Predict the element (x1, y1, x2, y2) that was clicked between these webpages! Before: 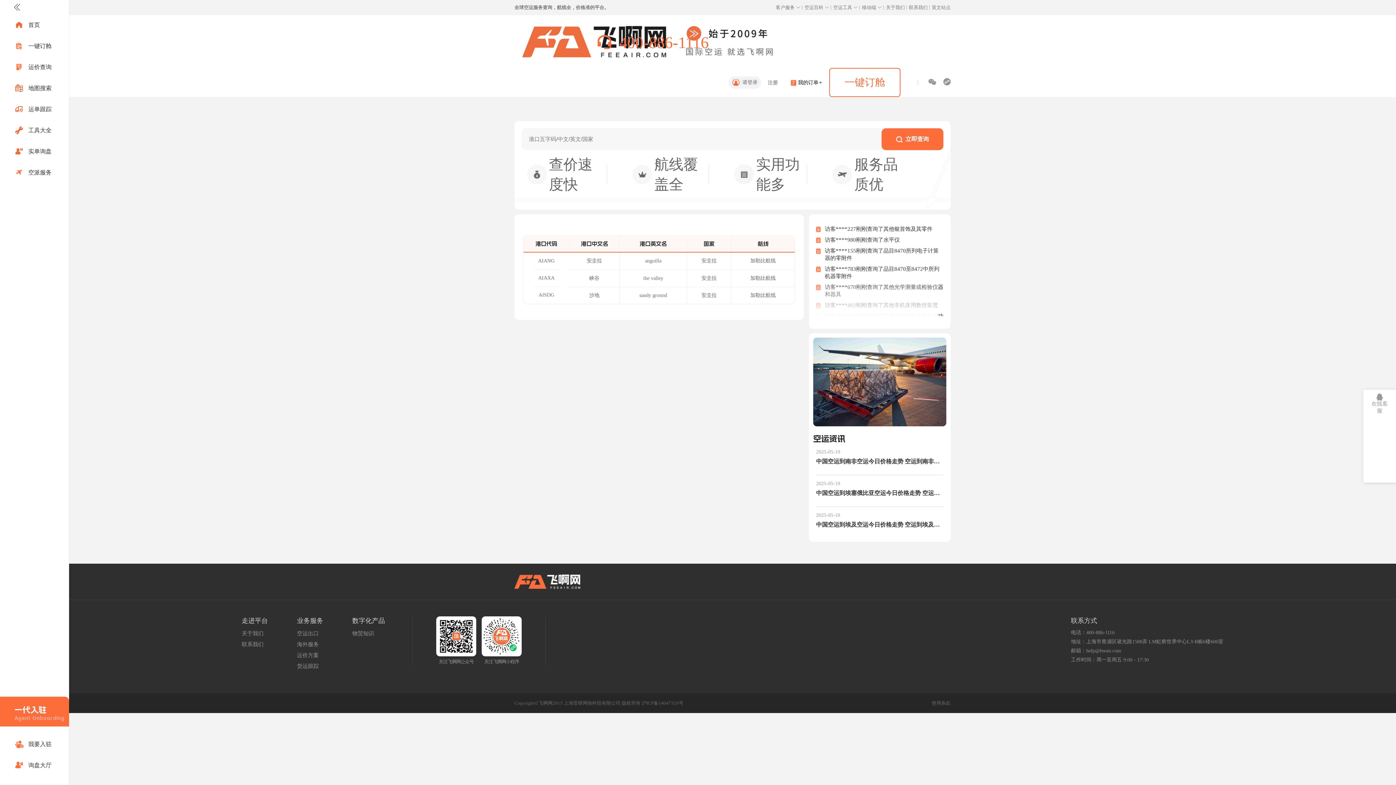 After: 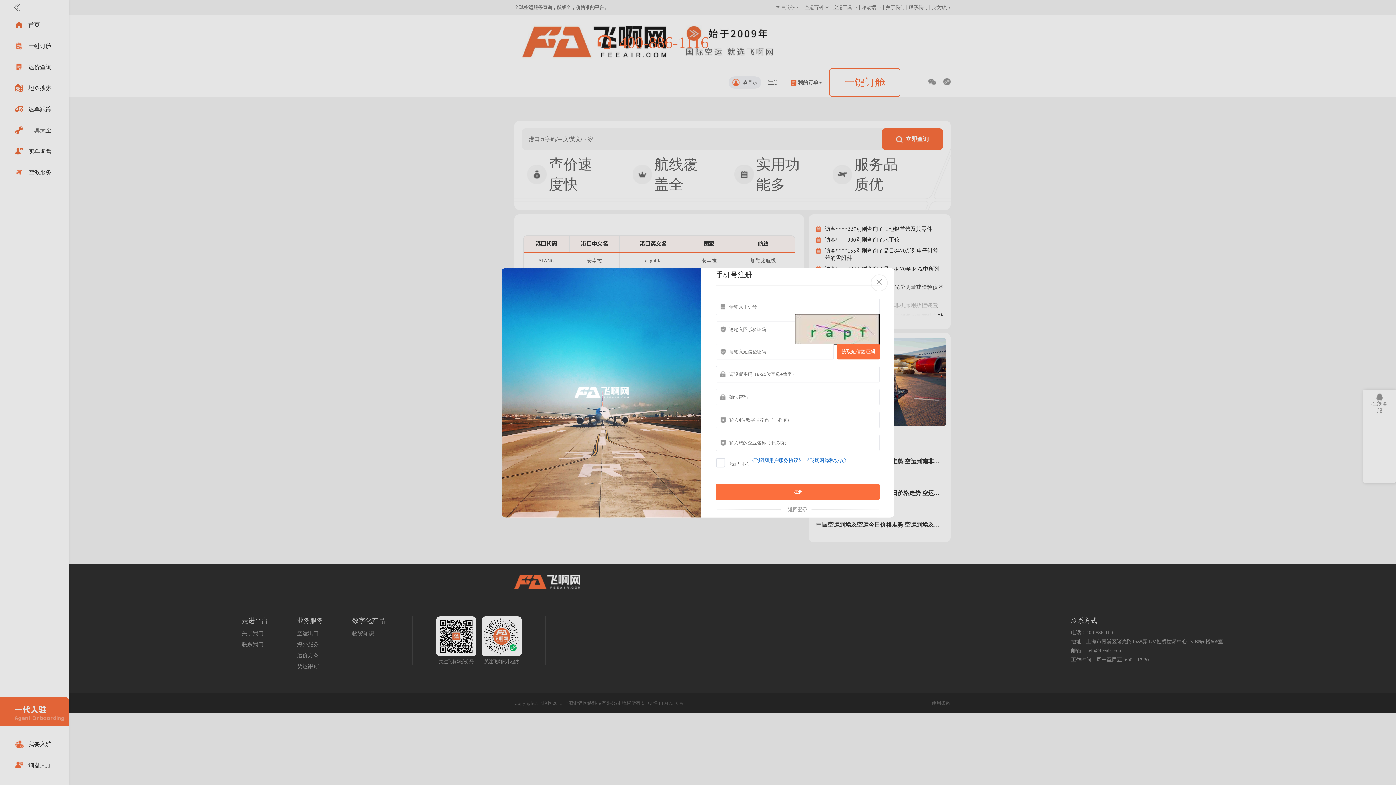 Action: label: 注册 bbox: (768, 76, 778, 89)